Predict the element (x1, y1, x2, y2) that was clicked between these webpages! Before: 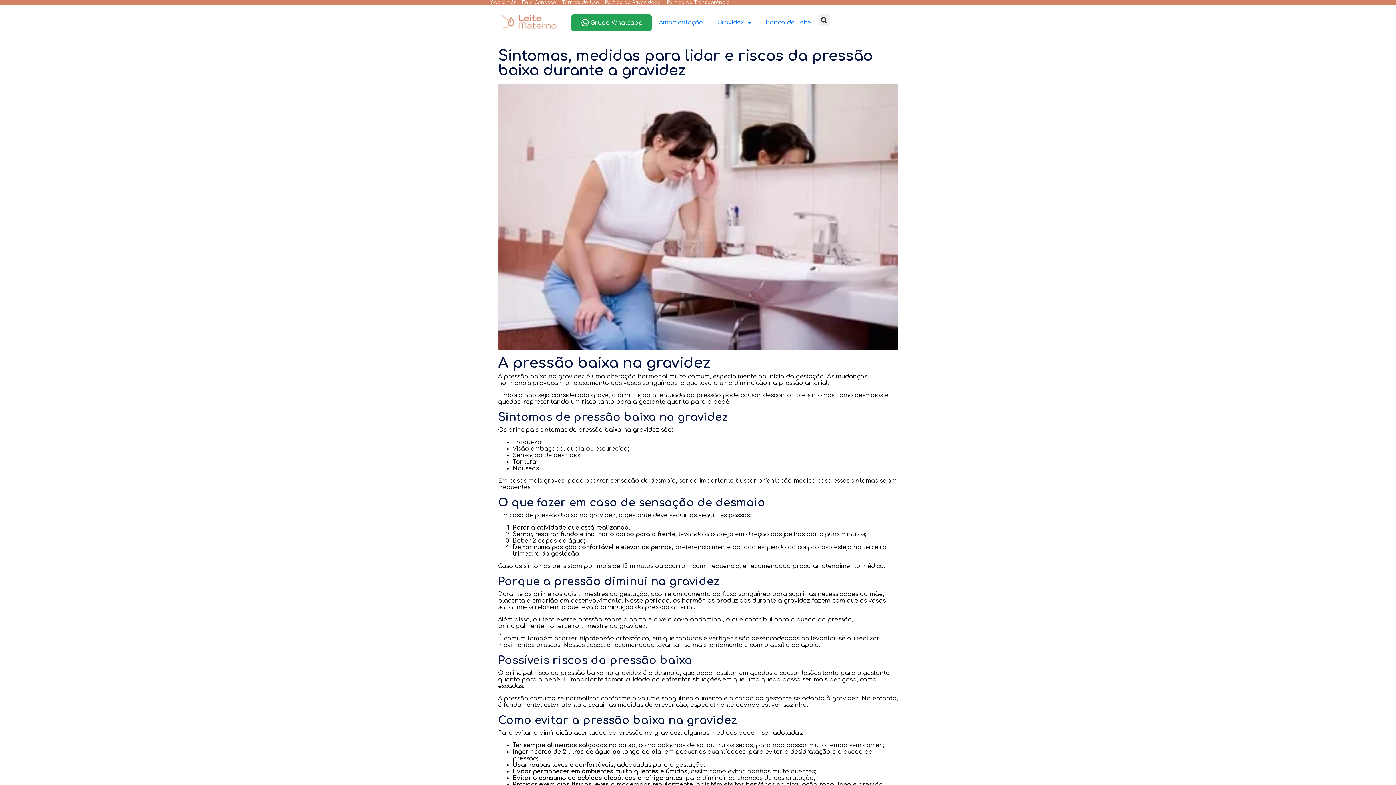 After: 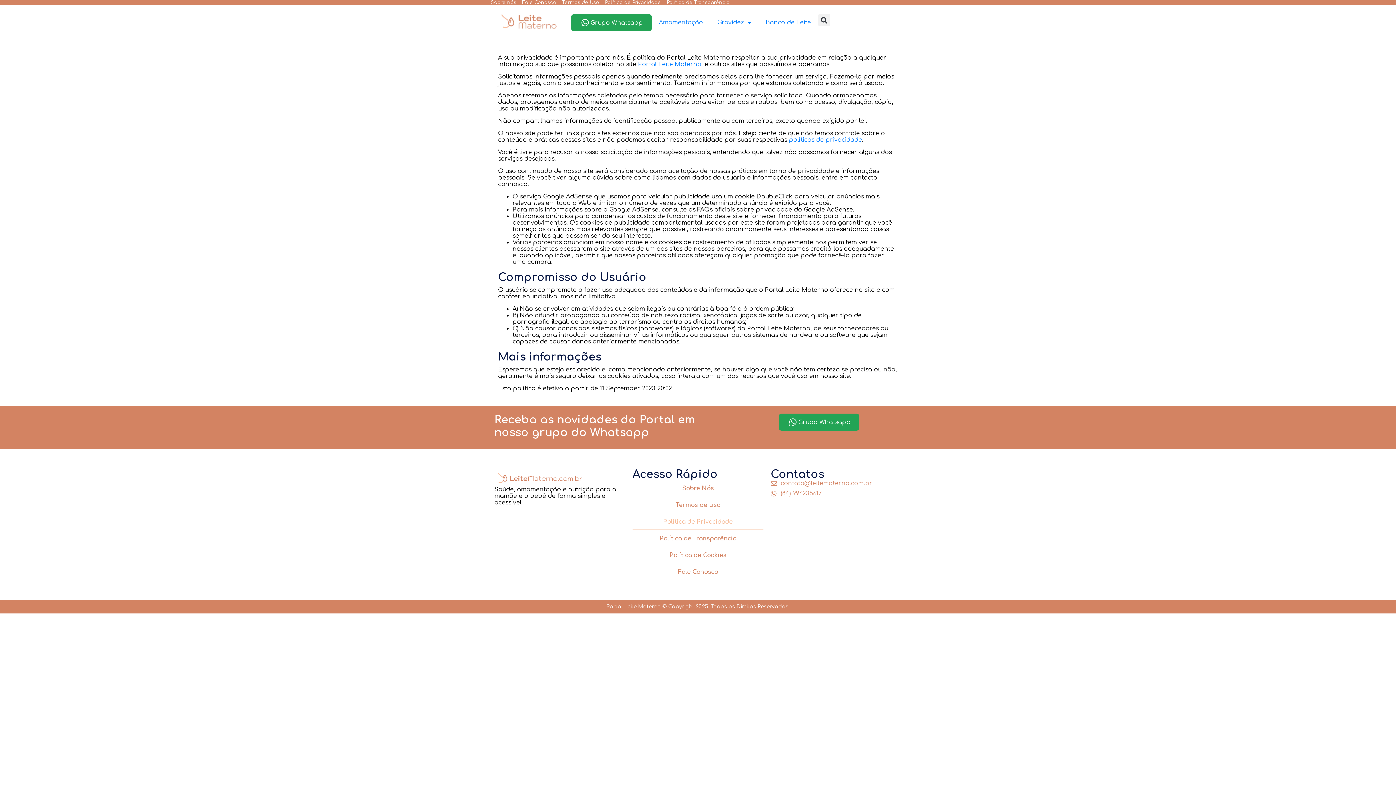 Action: bbox: (605, 0, 661, 5) label: Política de Privacidade